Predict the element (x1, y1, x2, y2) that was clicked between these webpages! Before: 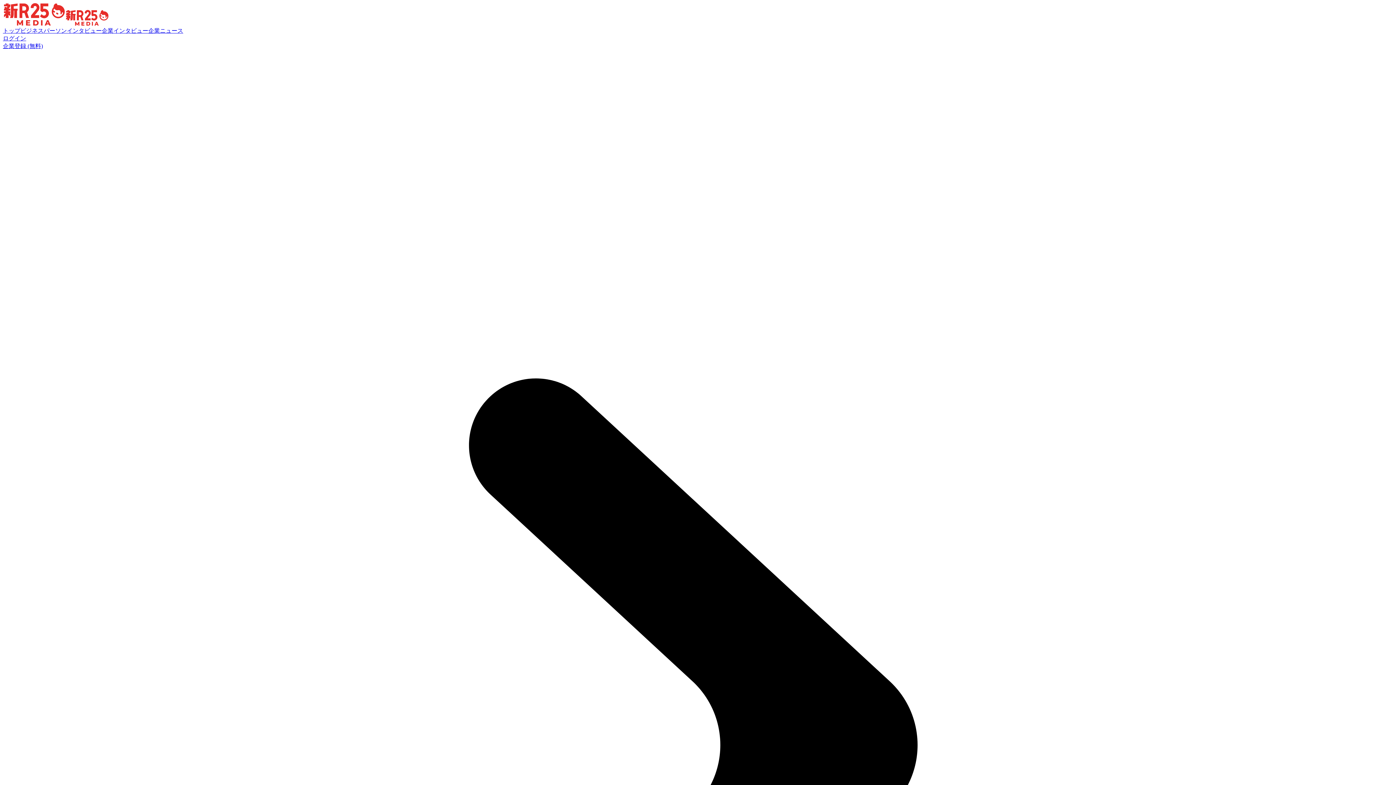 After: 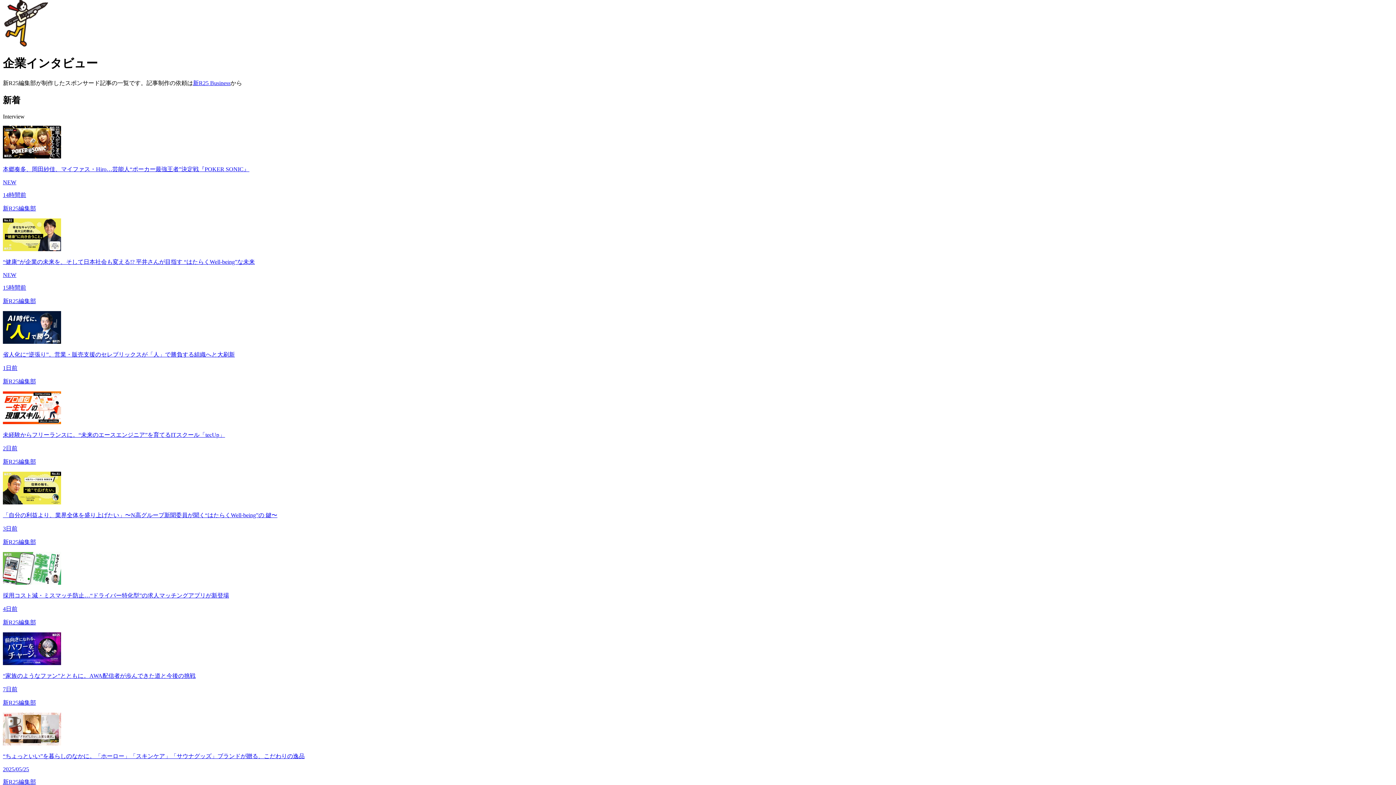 Action: label: 企業インタビュー bbox: (101, 27, 148, 33)